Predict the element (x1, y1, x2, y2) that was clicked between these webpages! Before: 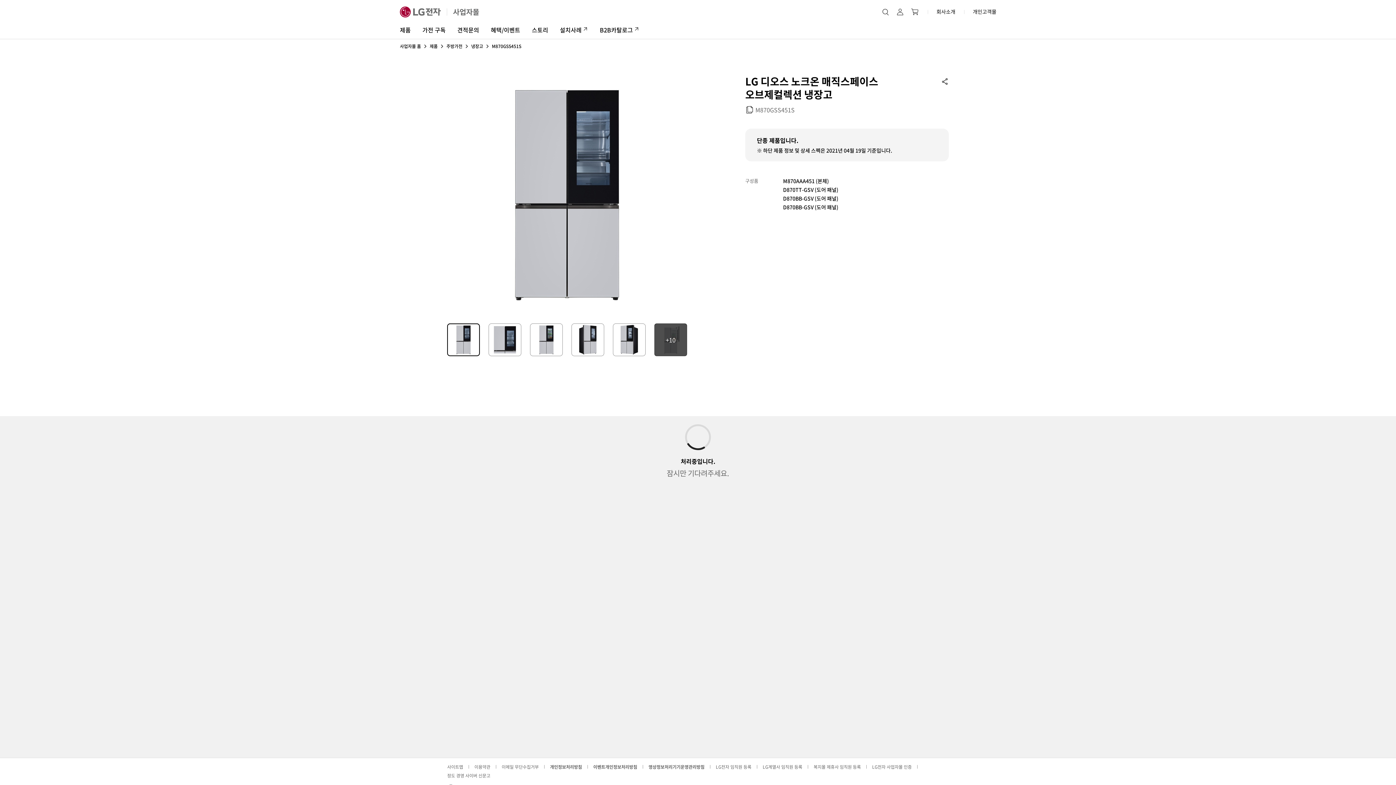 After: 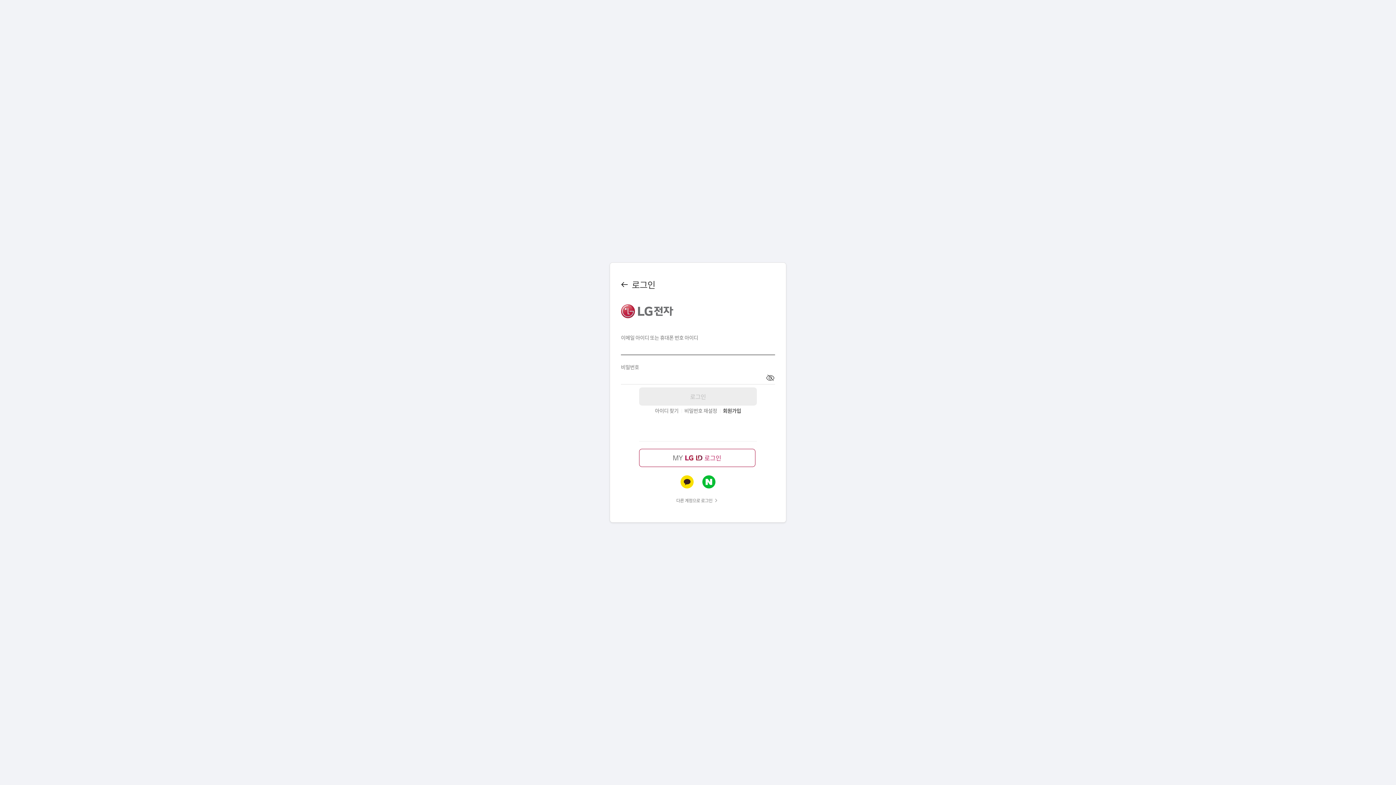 Action: label: 견적문의 bbox: (457, 25, 479, 38)